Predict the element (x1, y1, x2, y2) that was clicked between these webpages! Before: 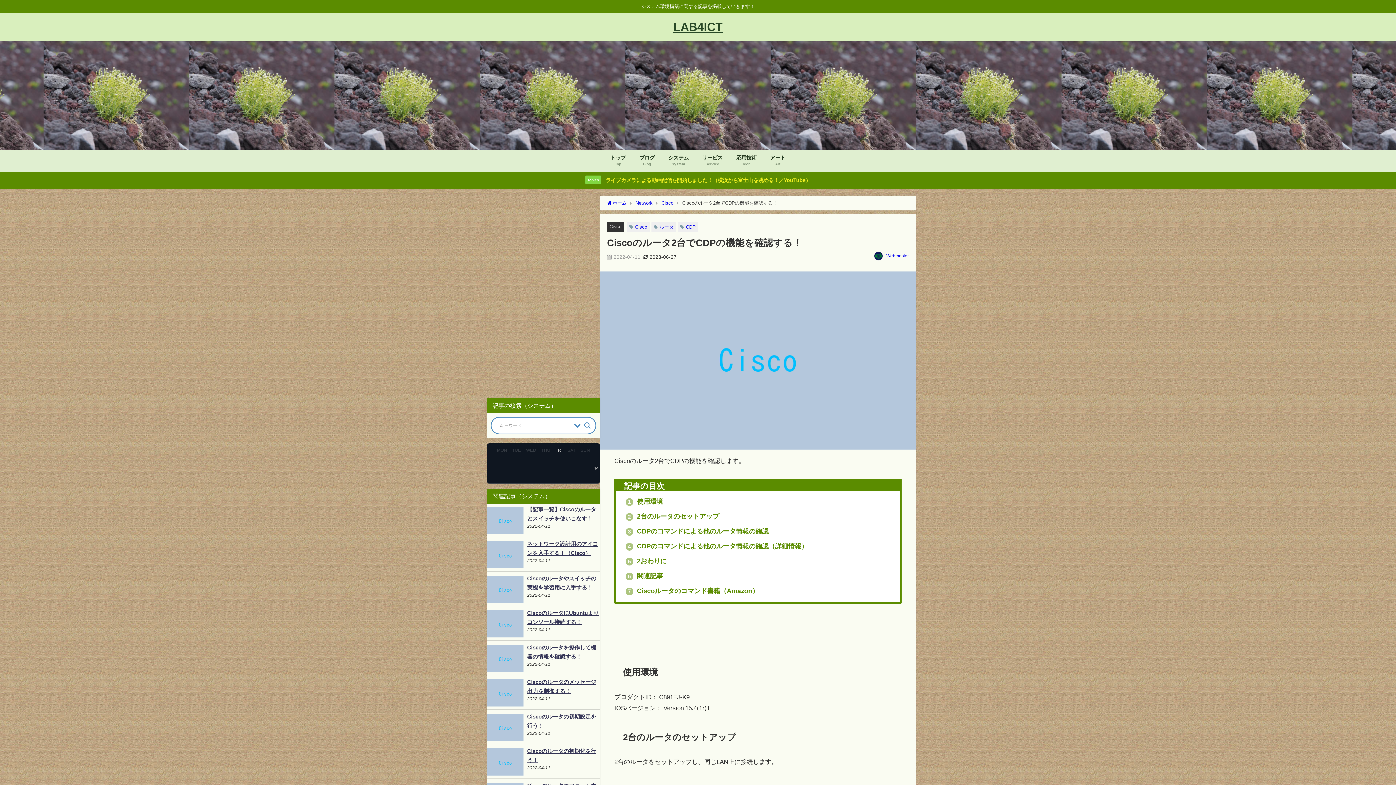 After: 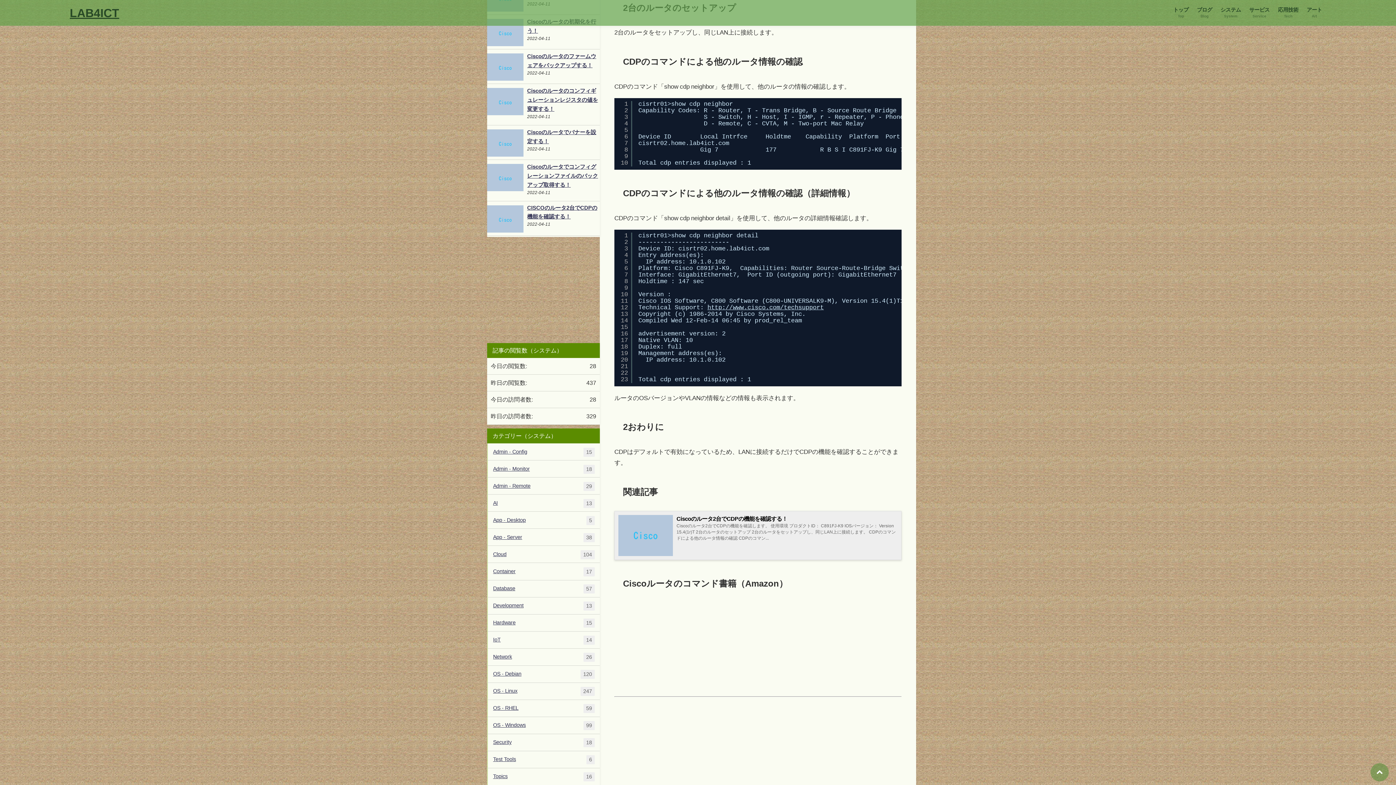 Action: bbox: (625, 513, 719, 519) label: 2 2台のルータのセットアップ